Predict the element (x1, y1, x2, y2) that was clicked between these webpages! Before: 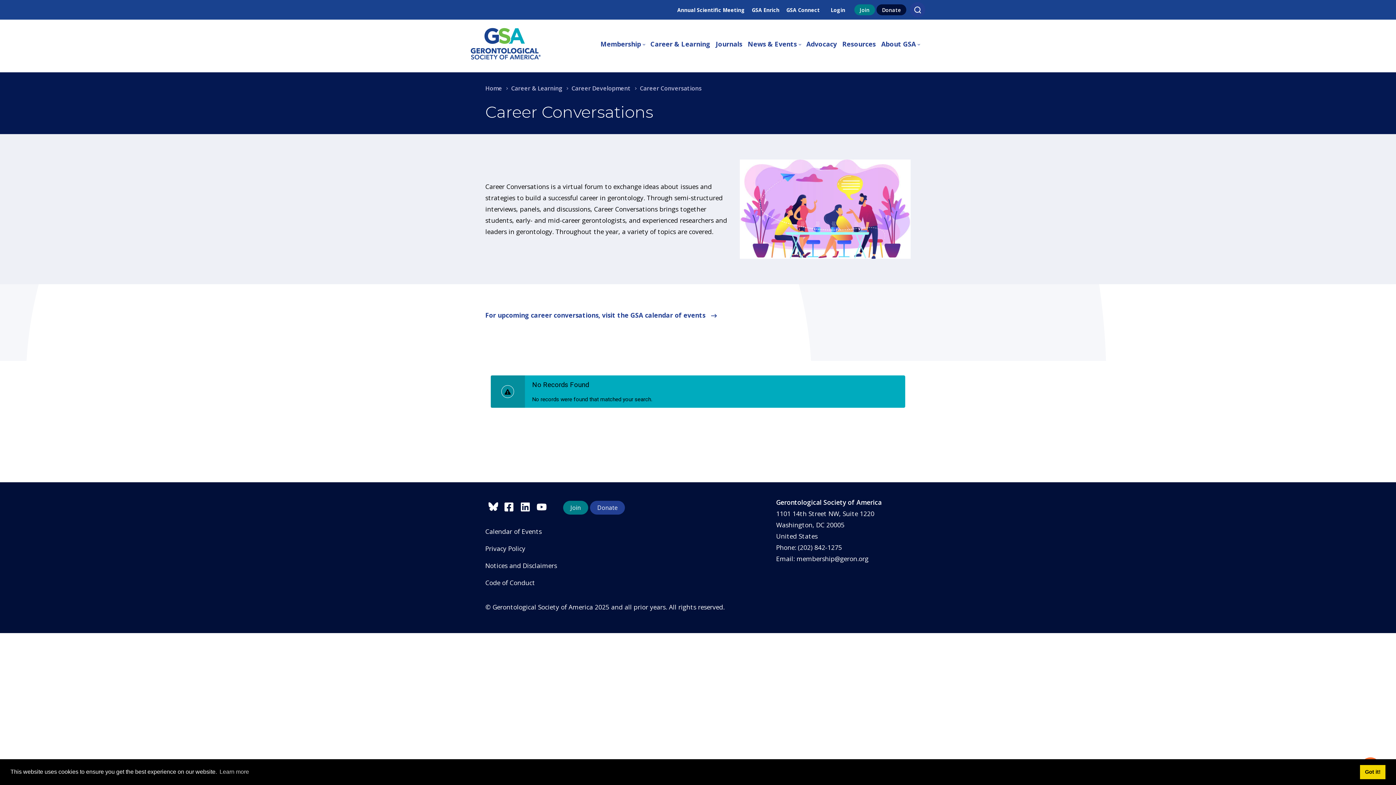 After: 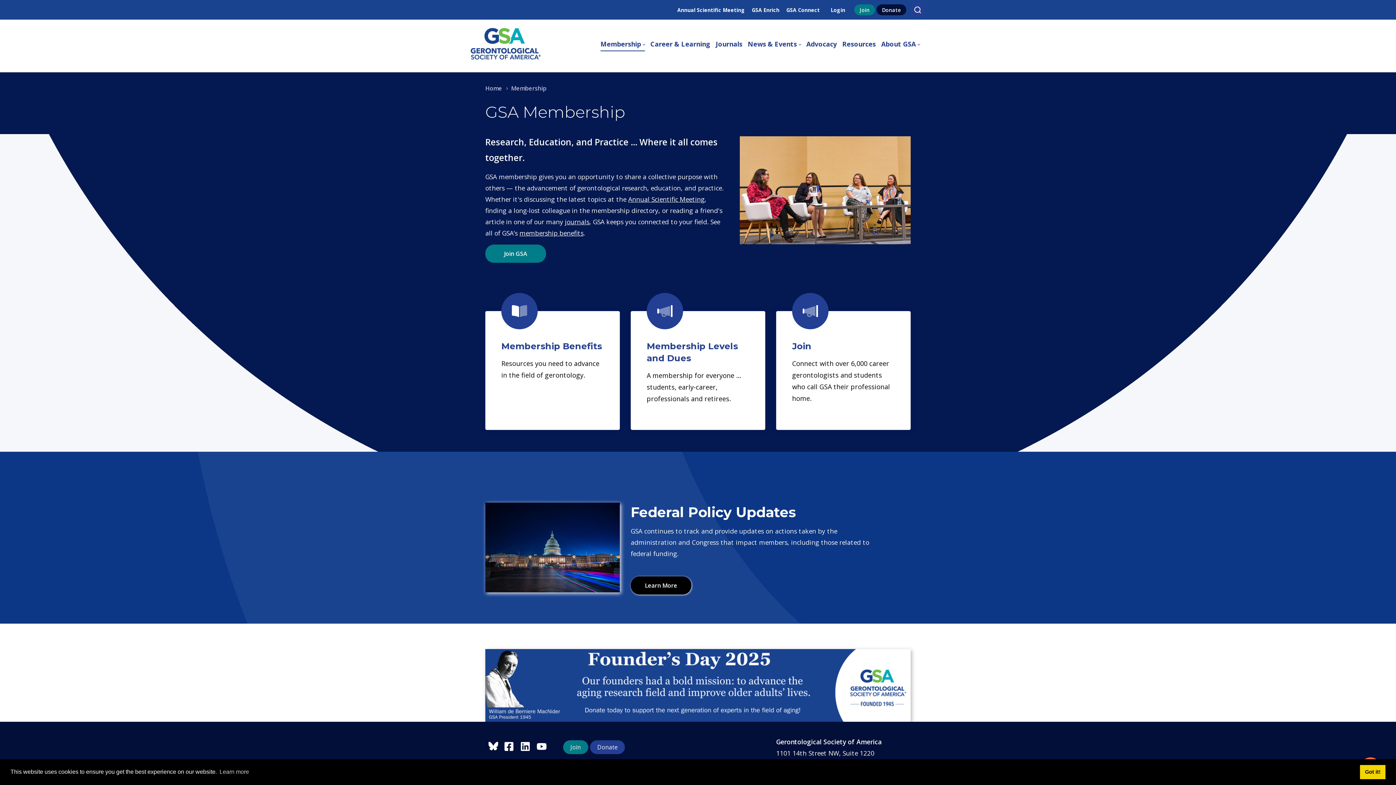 Action: bbox: (600, 33, 650, 55) label: Membership